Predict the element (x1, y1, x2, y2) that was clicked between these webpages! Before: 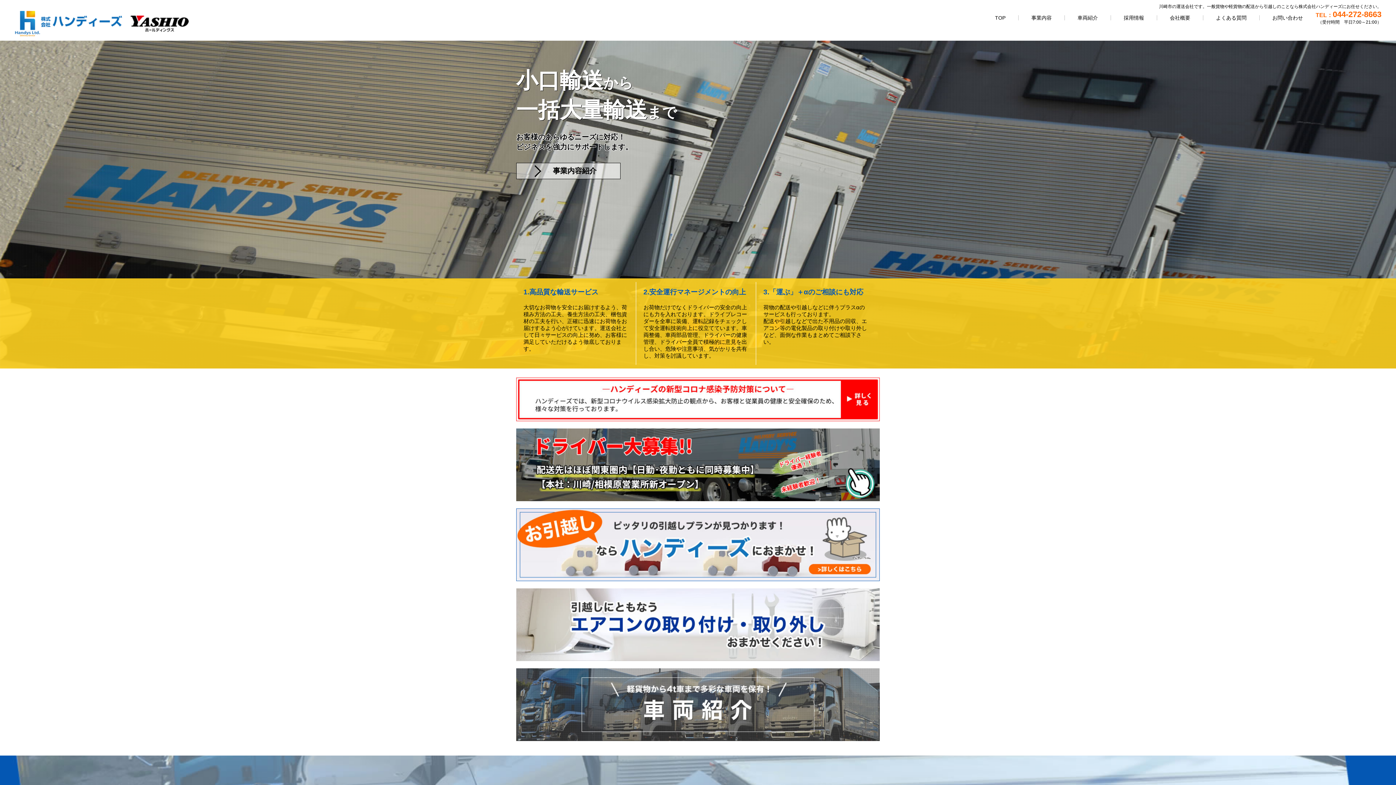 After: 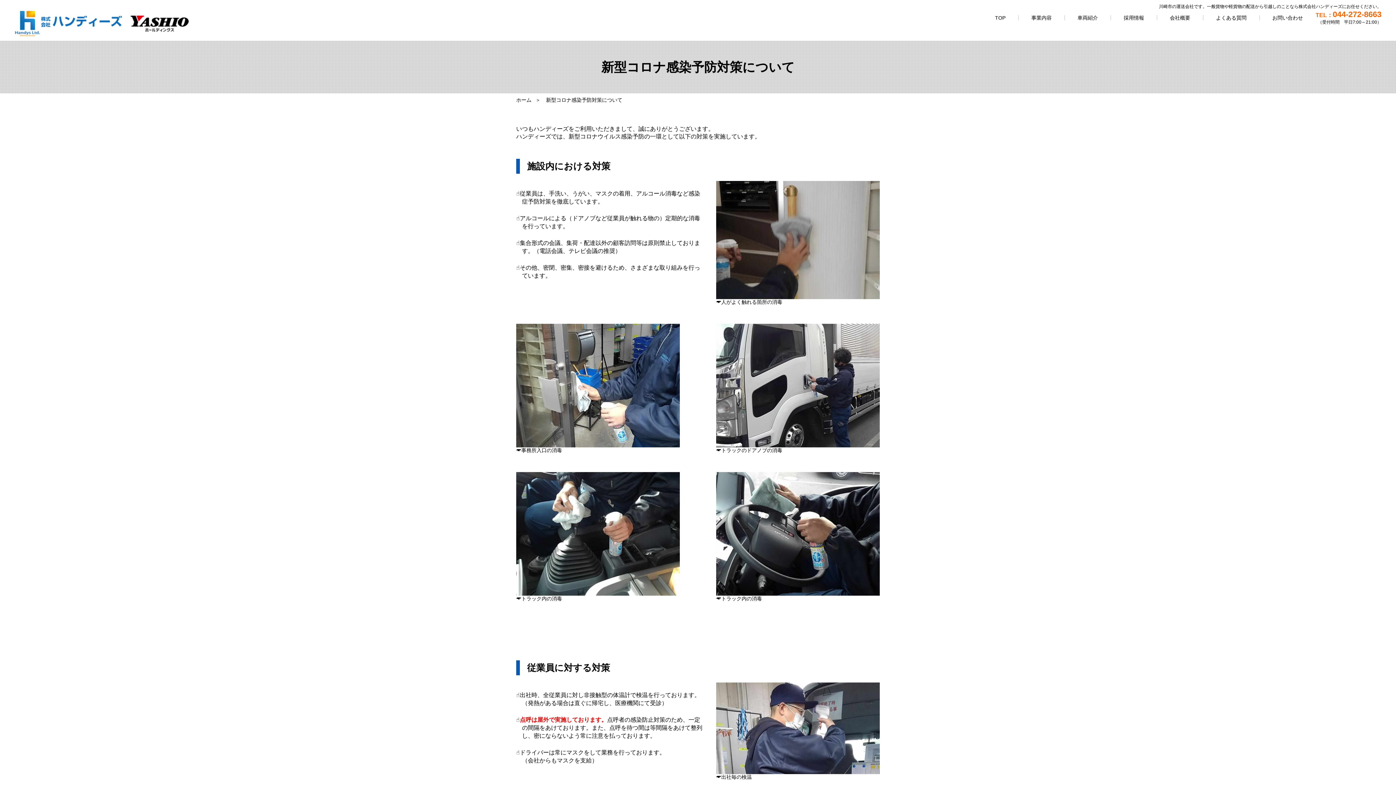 Action: bbox: (516, 414, 880, 421)